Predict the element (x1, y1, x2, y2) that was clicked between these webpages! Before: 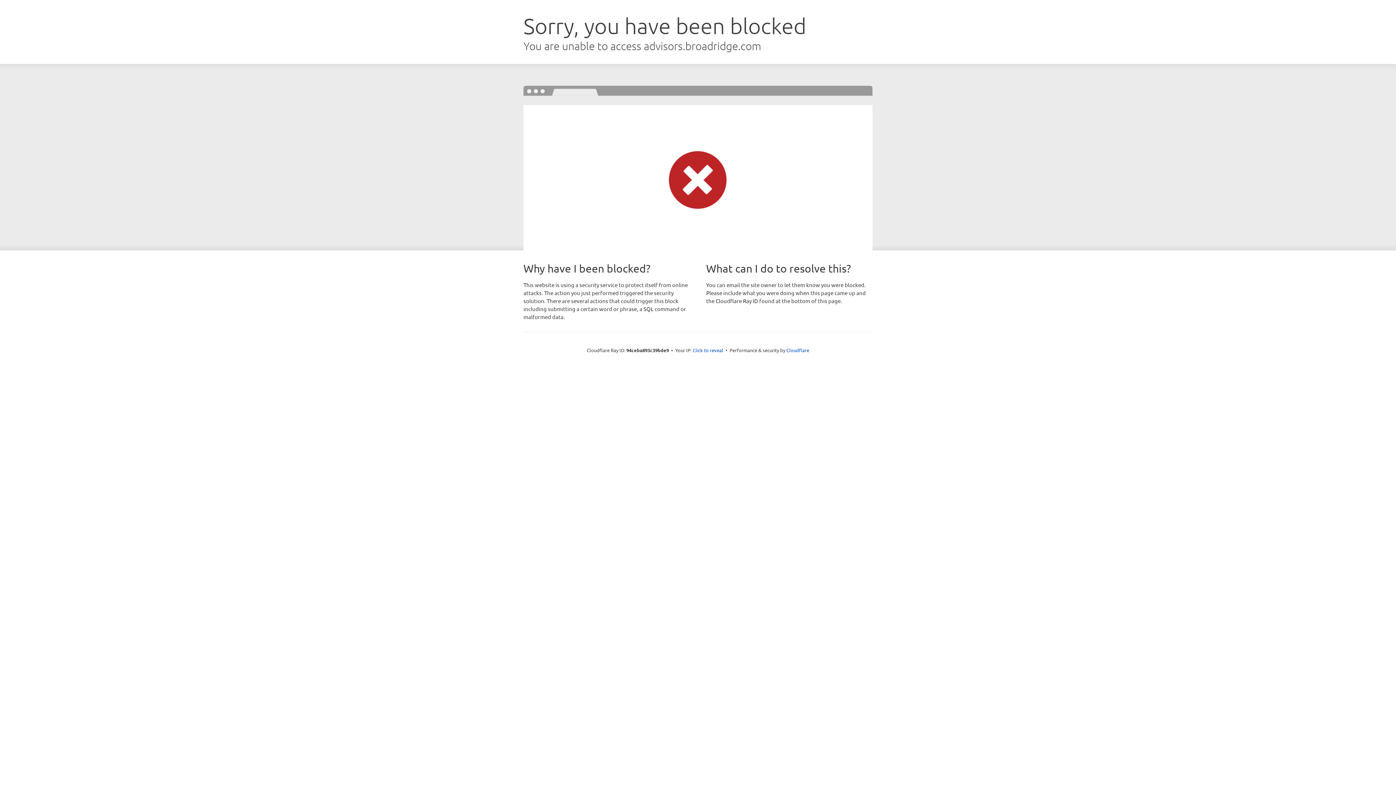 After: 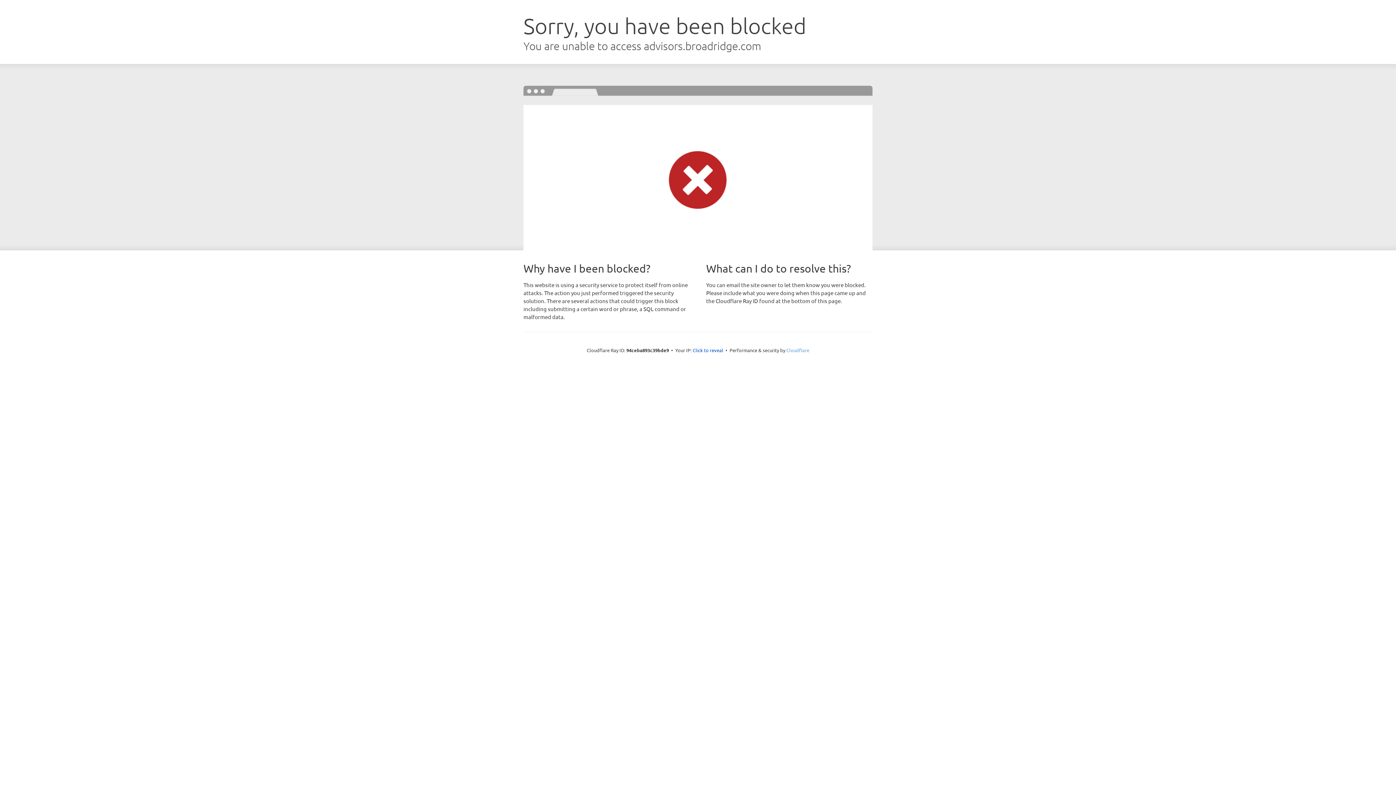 Action: label: Cloudflare bbox: (786, 347, 809, 353)